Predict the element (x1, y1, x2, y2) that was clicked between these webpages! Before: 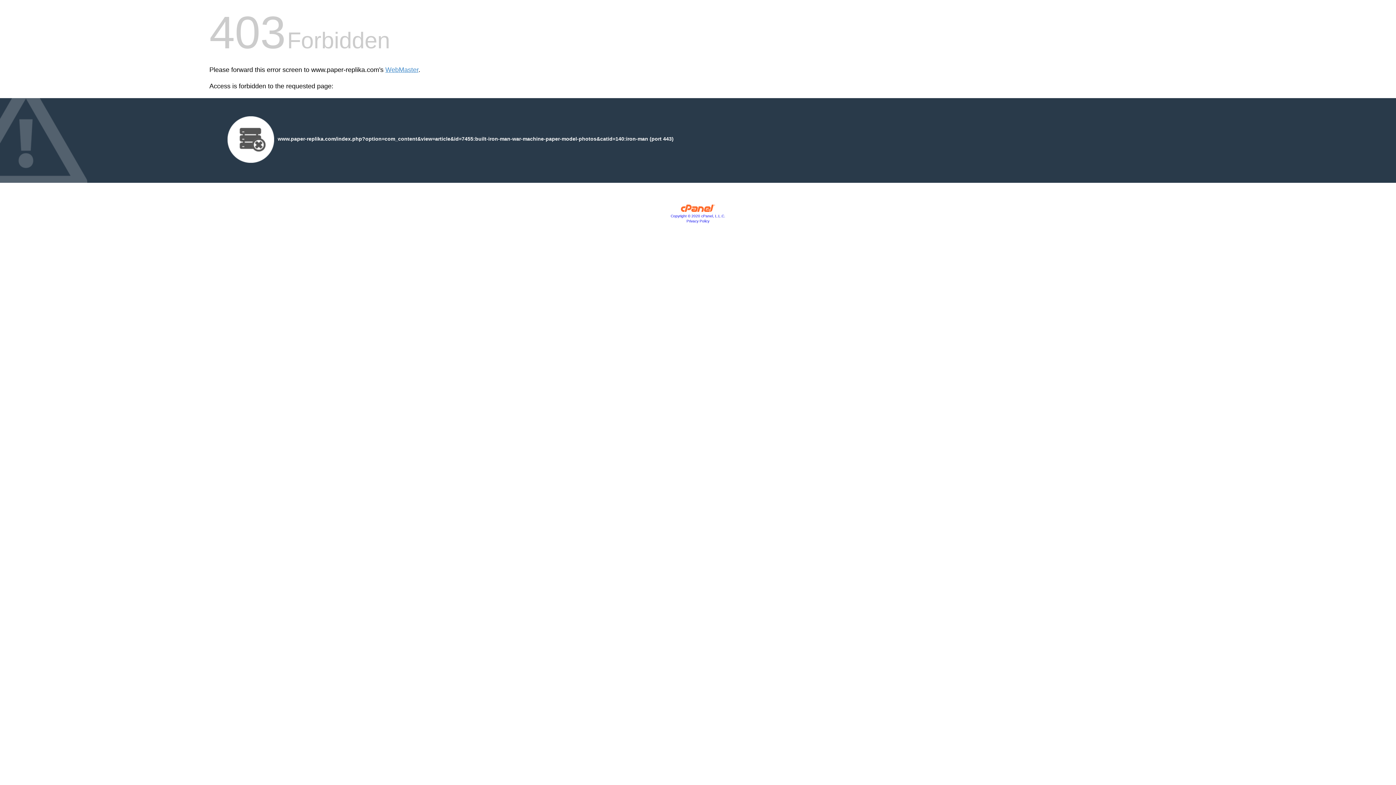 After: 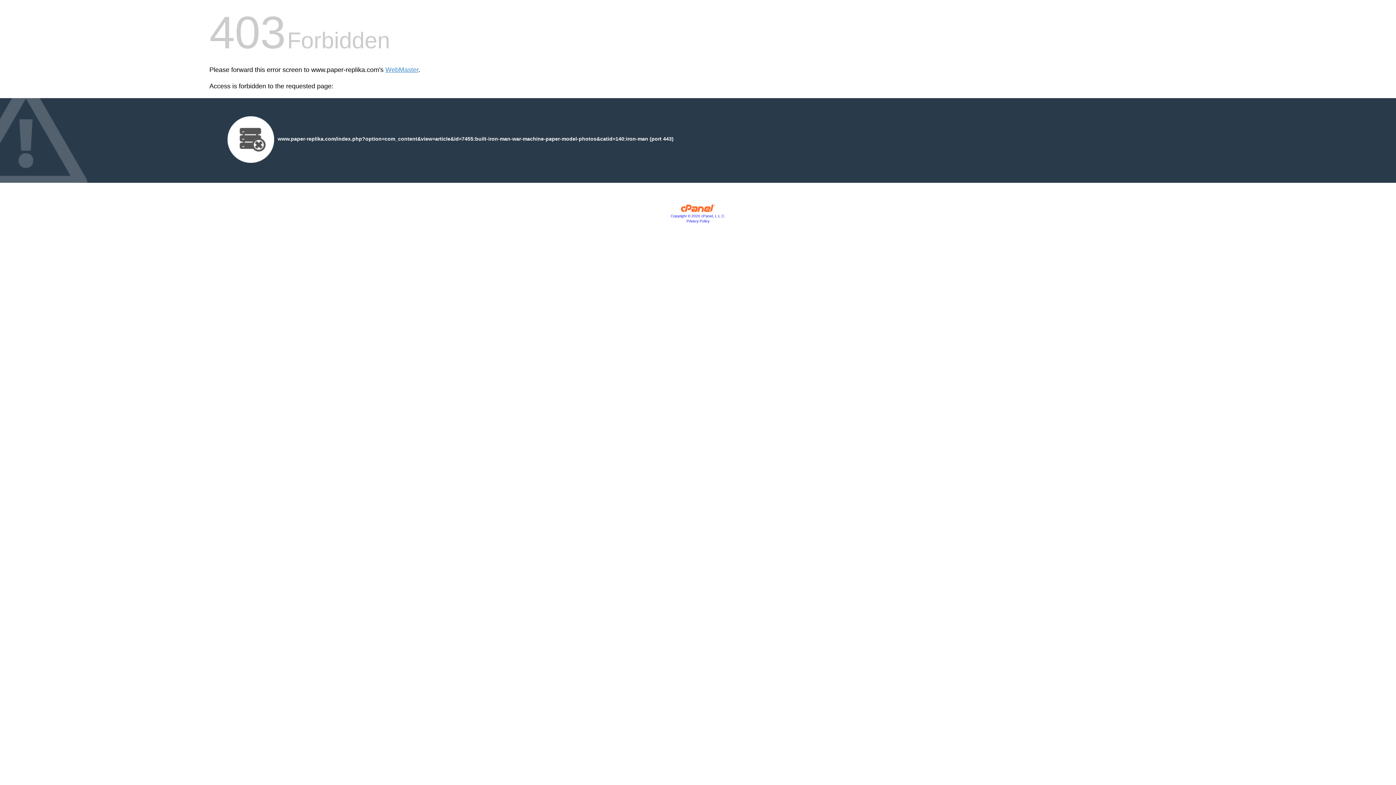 Action: bbox: (670, 214, 725, 218) label: Copyright © 2020 cPanel, L.L.C.